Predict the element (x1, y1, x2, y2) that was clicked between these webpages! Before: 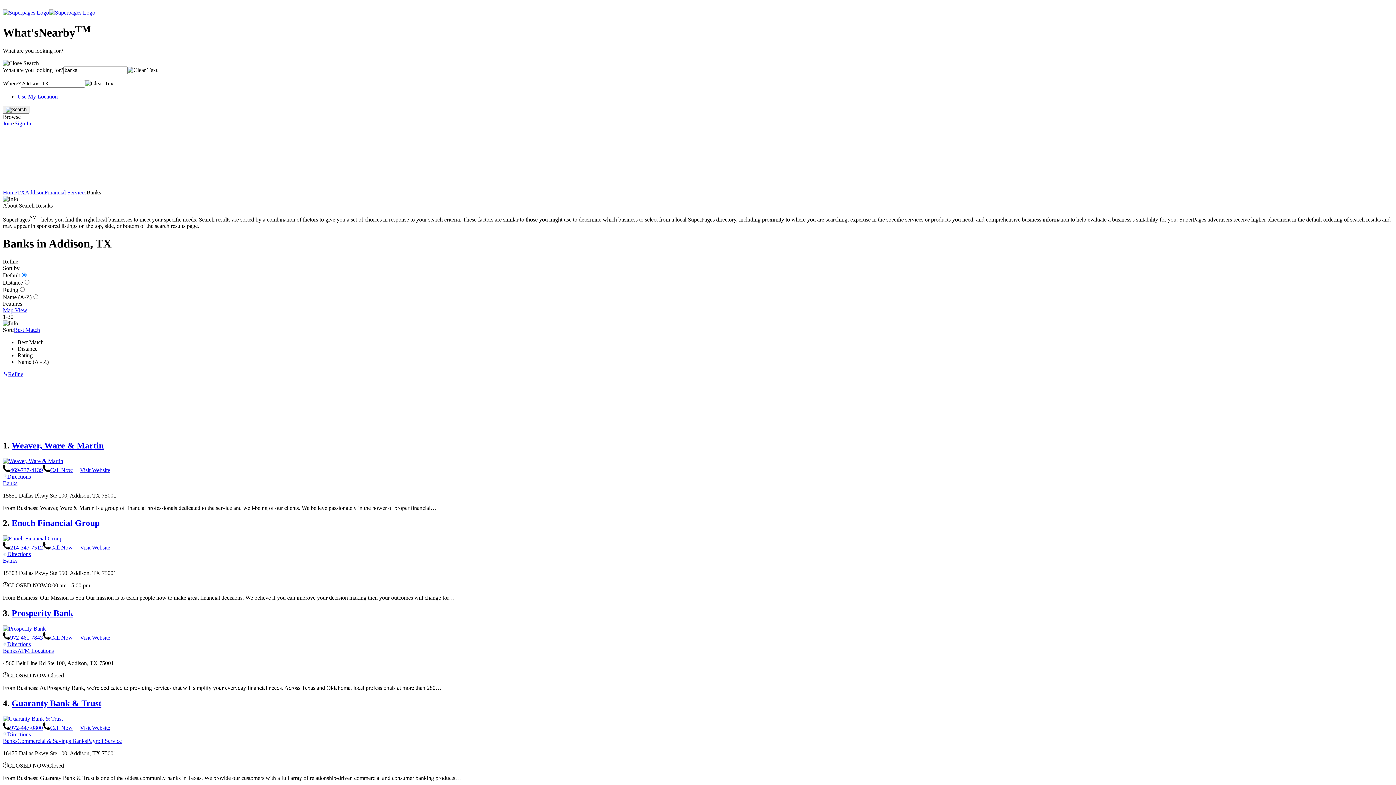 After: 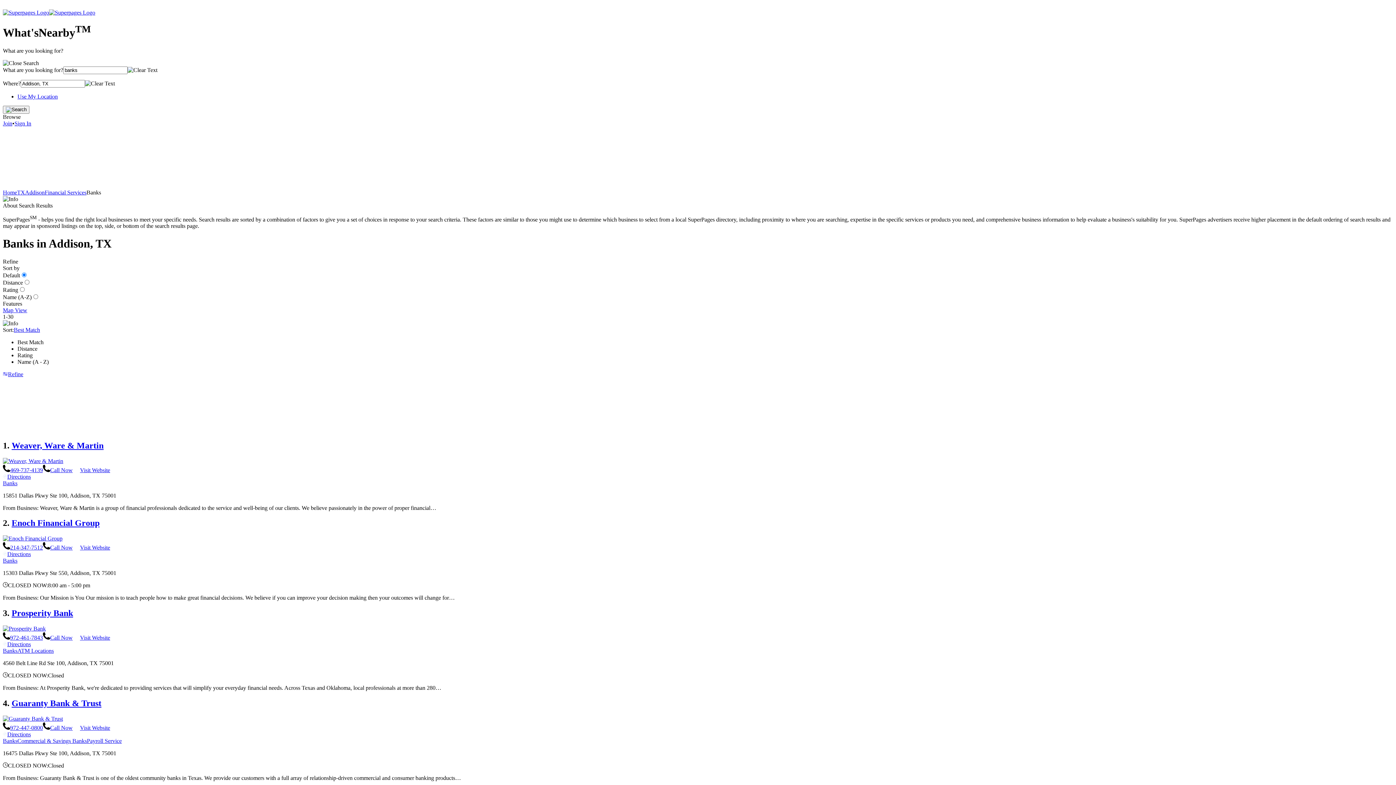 Action: bbox: (2, 544, 72, 551) label: 214-347-7512Call Now